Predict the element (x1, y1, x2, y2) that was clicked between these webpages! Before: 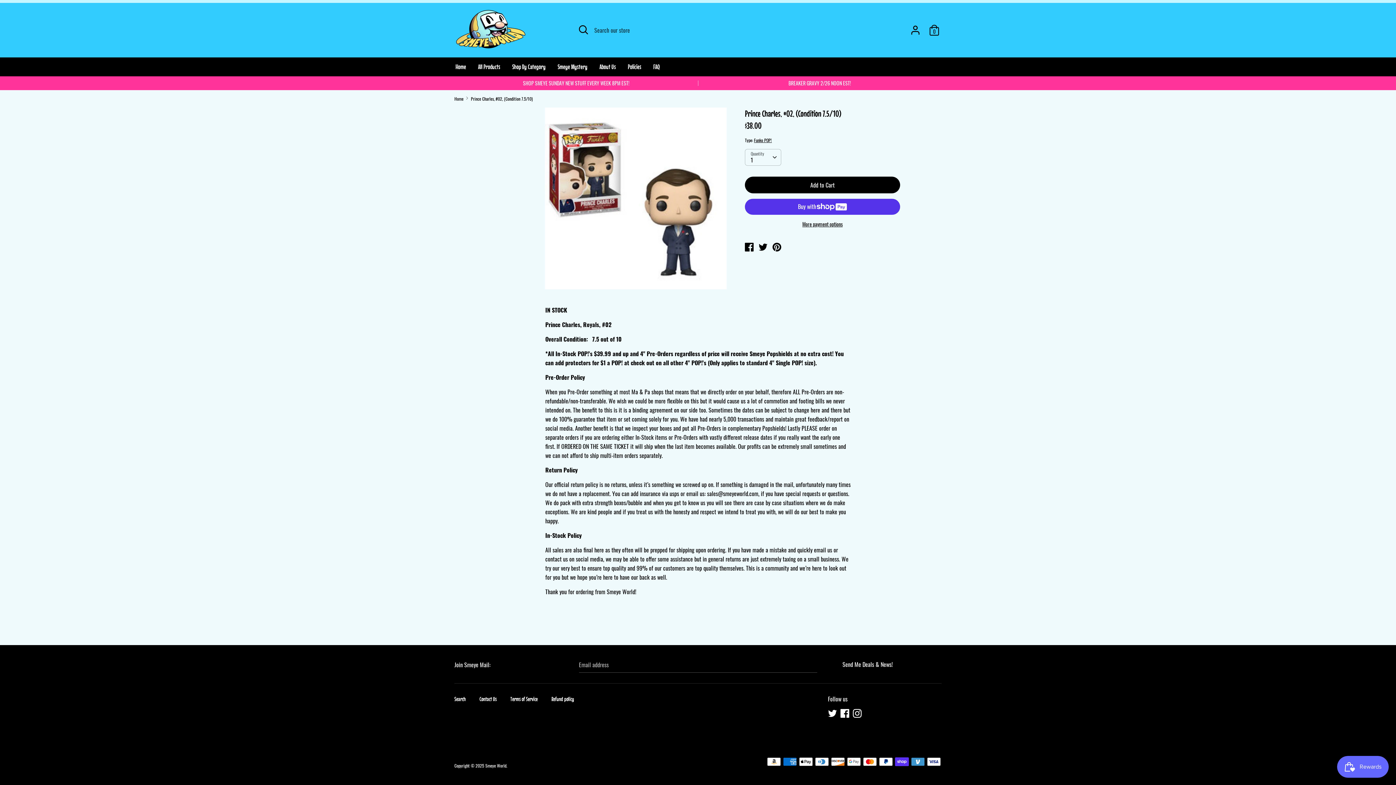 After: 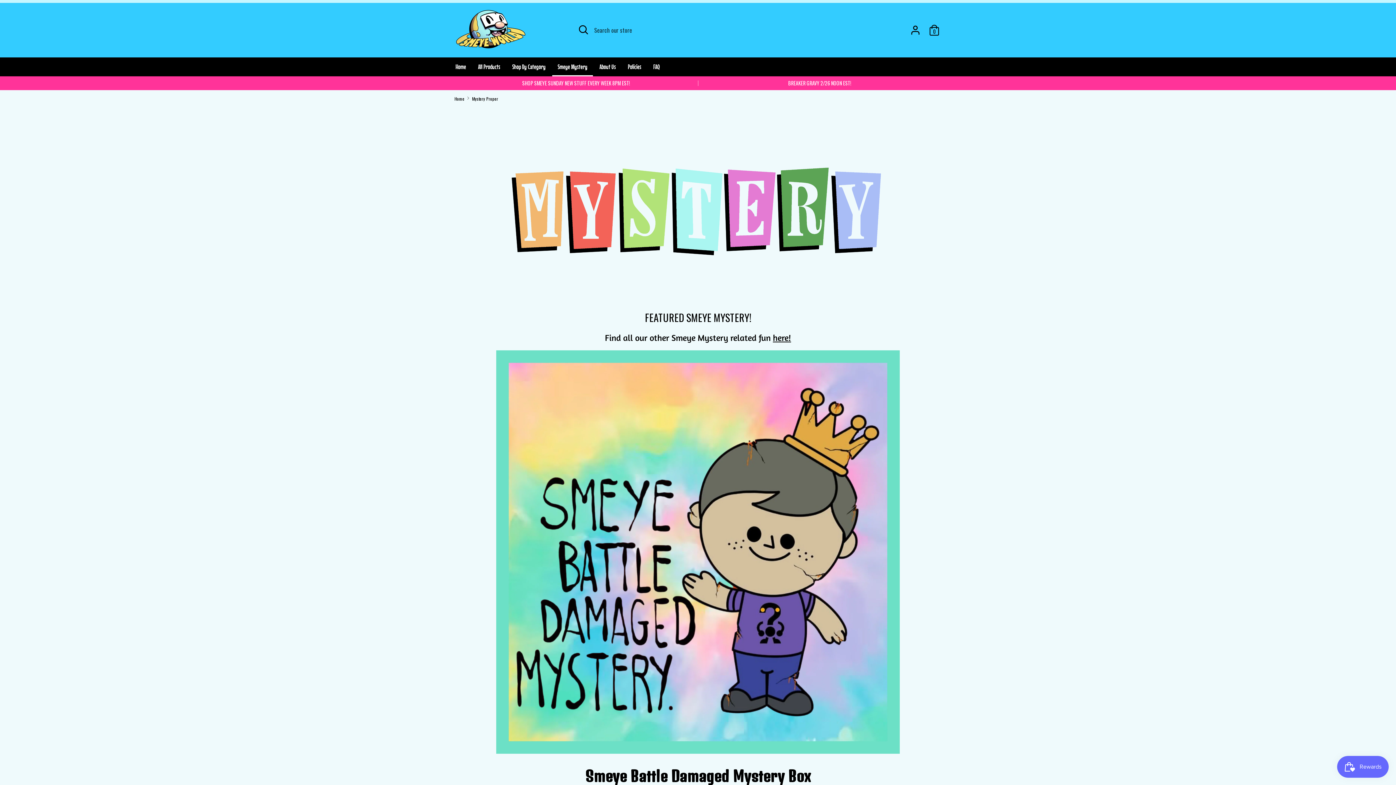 Action: label: Smeye Mystery bbox: (552, 61, 593, 76)